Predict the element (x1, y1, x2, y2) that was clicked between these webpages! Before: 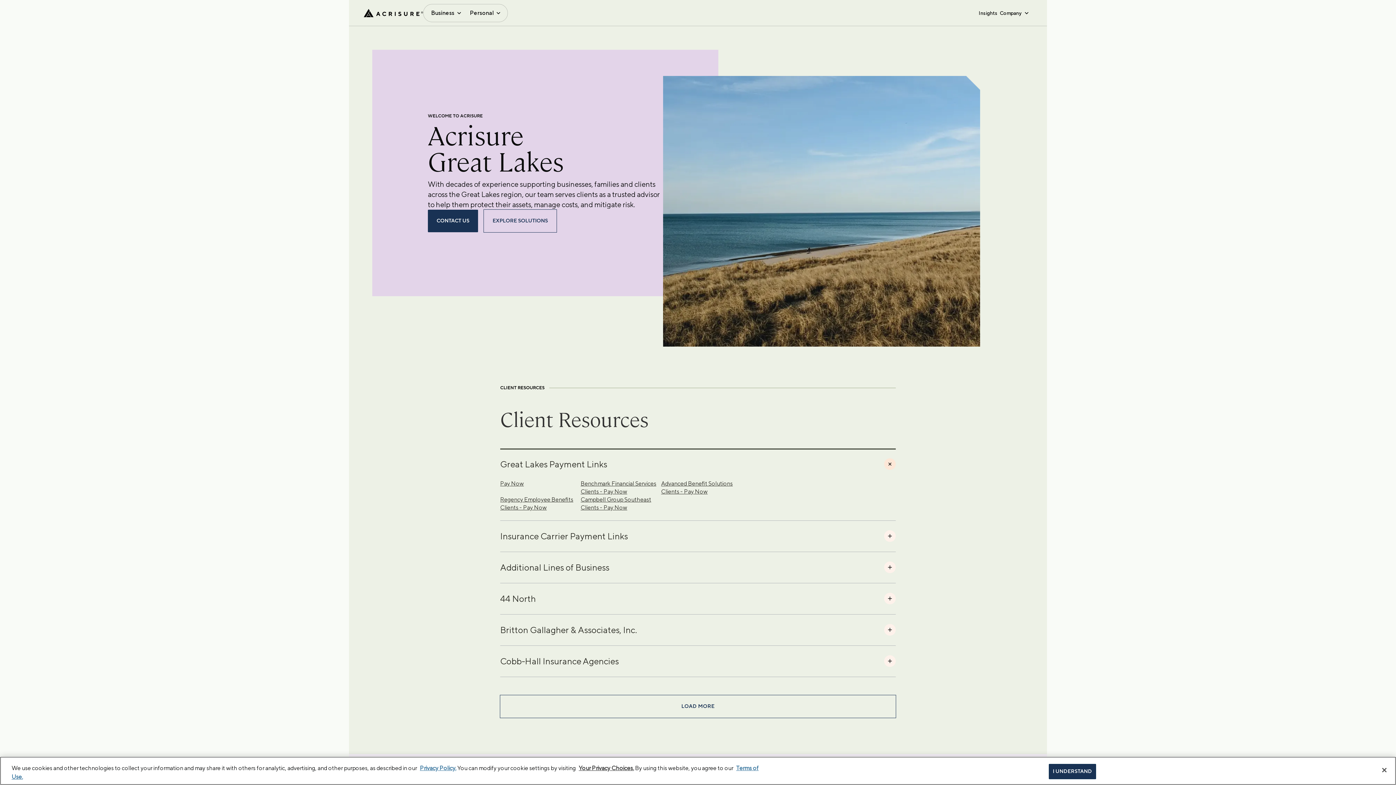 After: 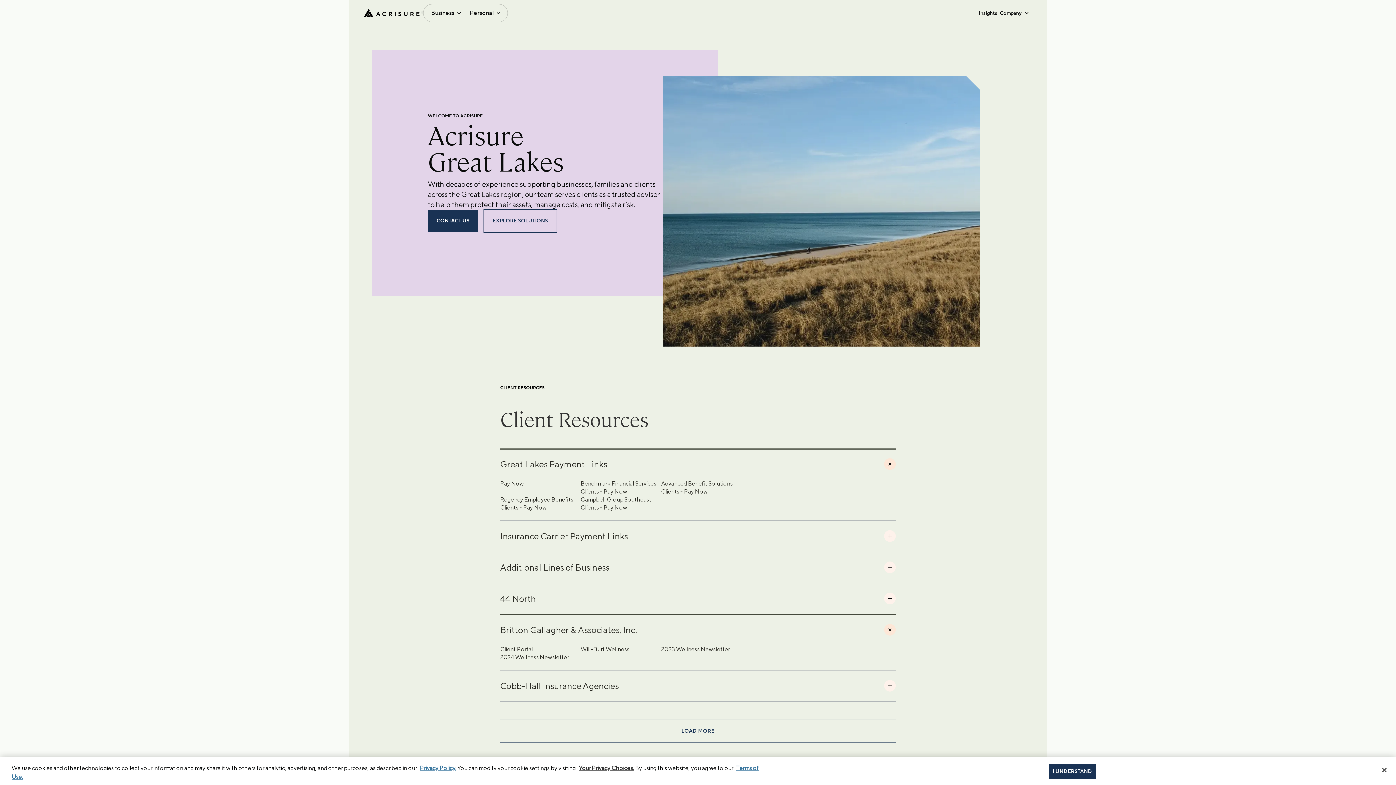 Action: bbox: (500, 614, 896, 645) label: Britton Gallagher & Associates, Inc.